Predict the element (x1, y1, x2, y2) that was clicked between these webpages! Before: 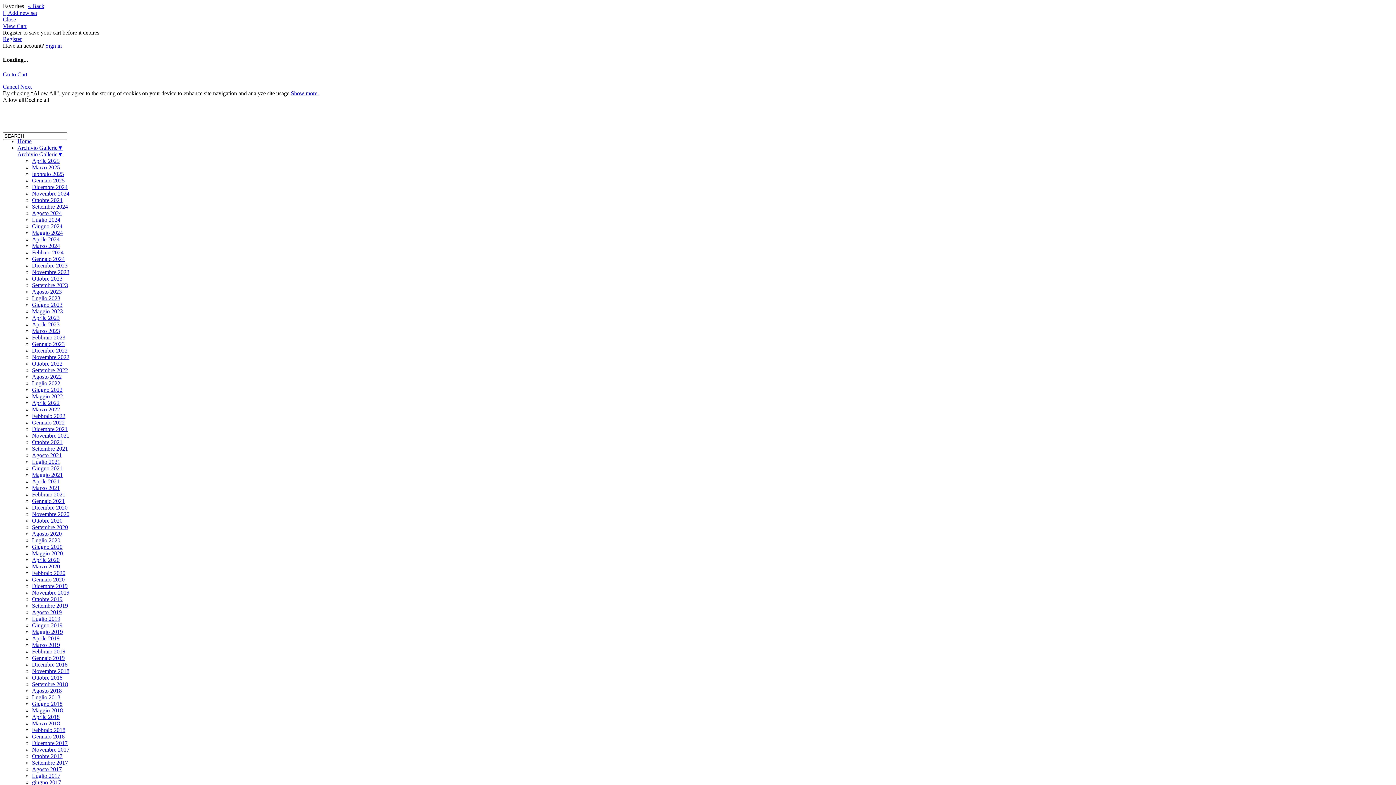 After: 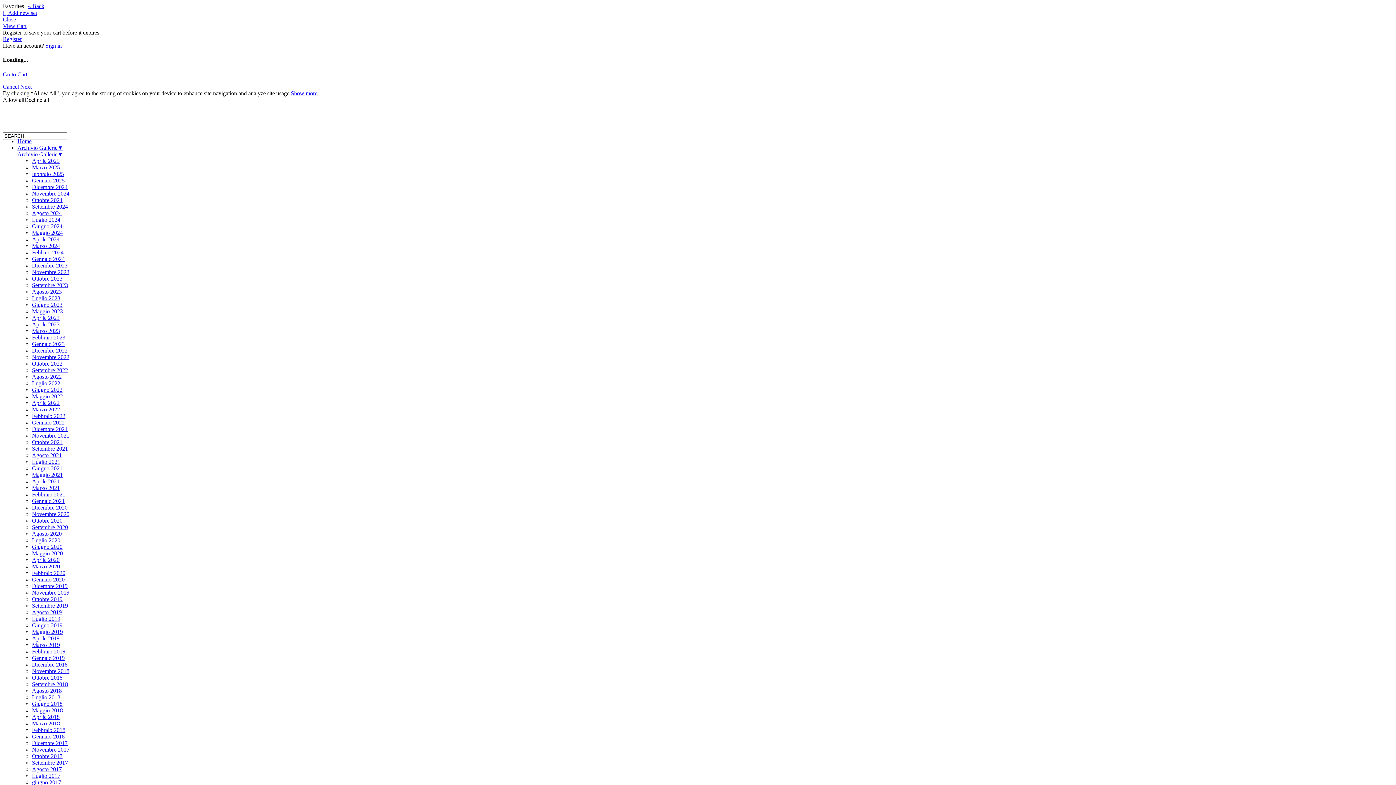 Action: label: Marzo 2025 bbox: (32, 164, 60, 170)